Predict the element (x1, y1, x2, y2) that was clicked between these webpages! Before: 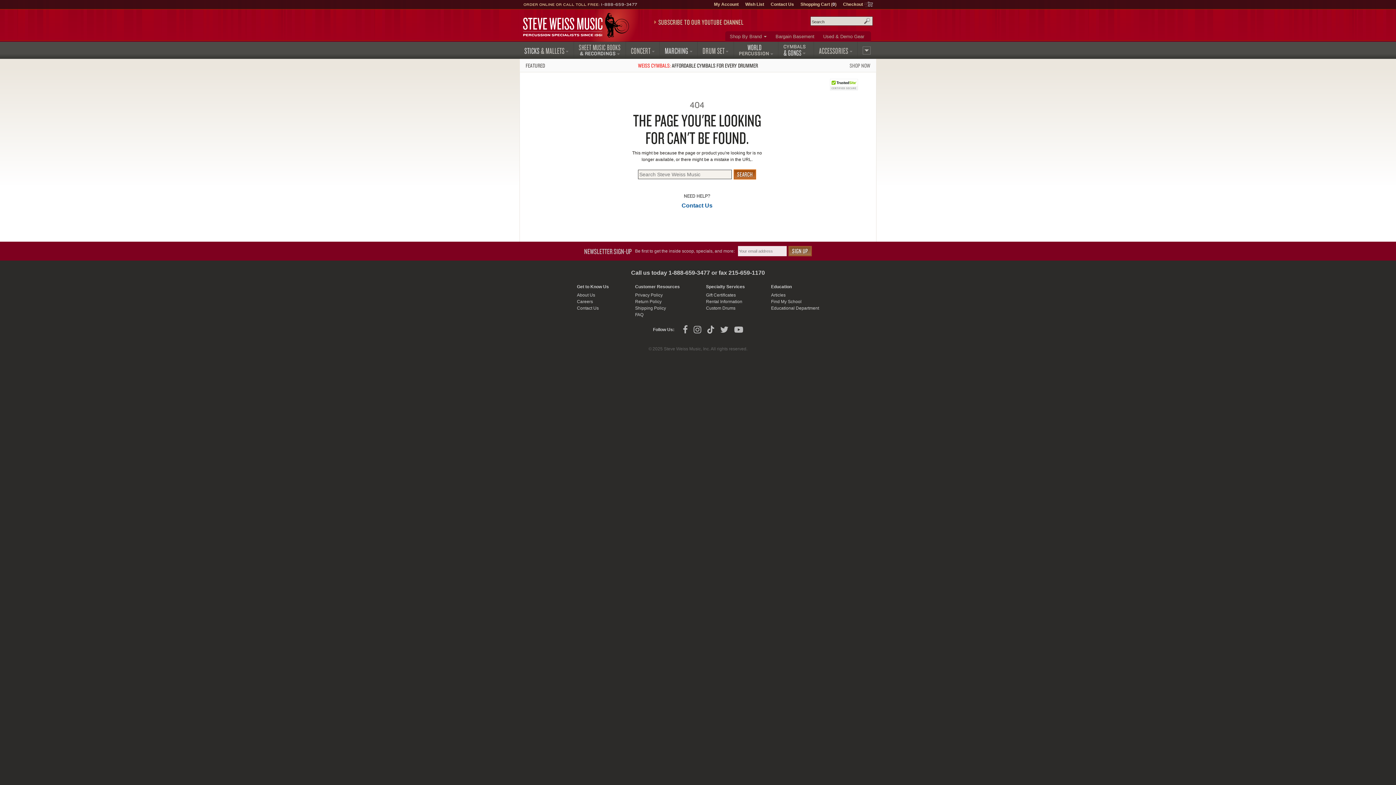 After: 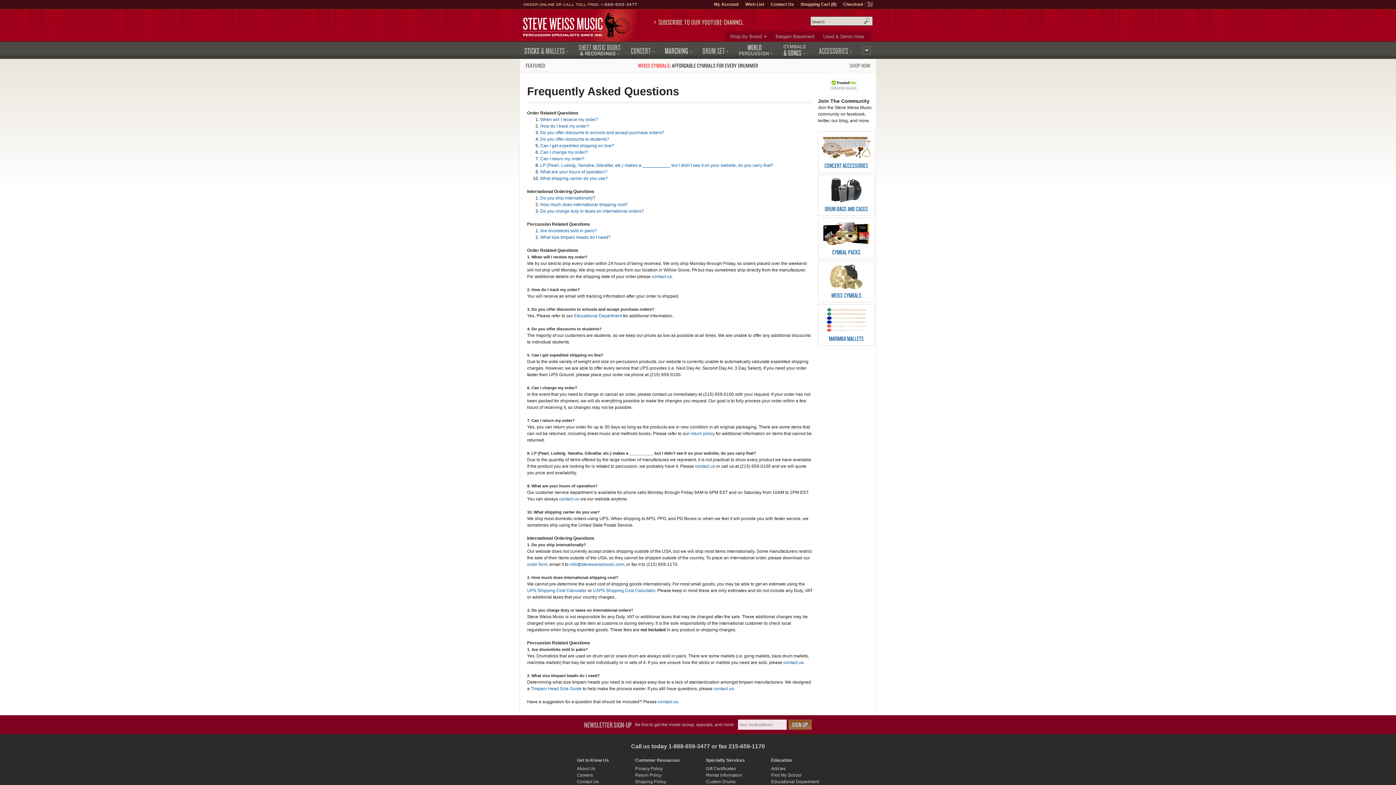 Action: label: FAQ bbox: (635, 312, 643, 317)